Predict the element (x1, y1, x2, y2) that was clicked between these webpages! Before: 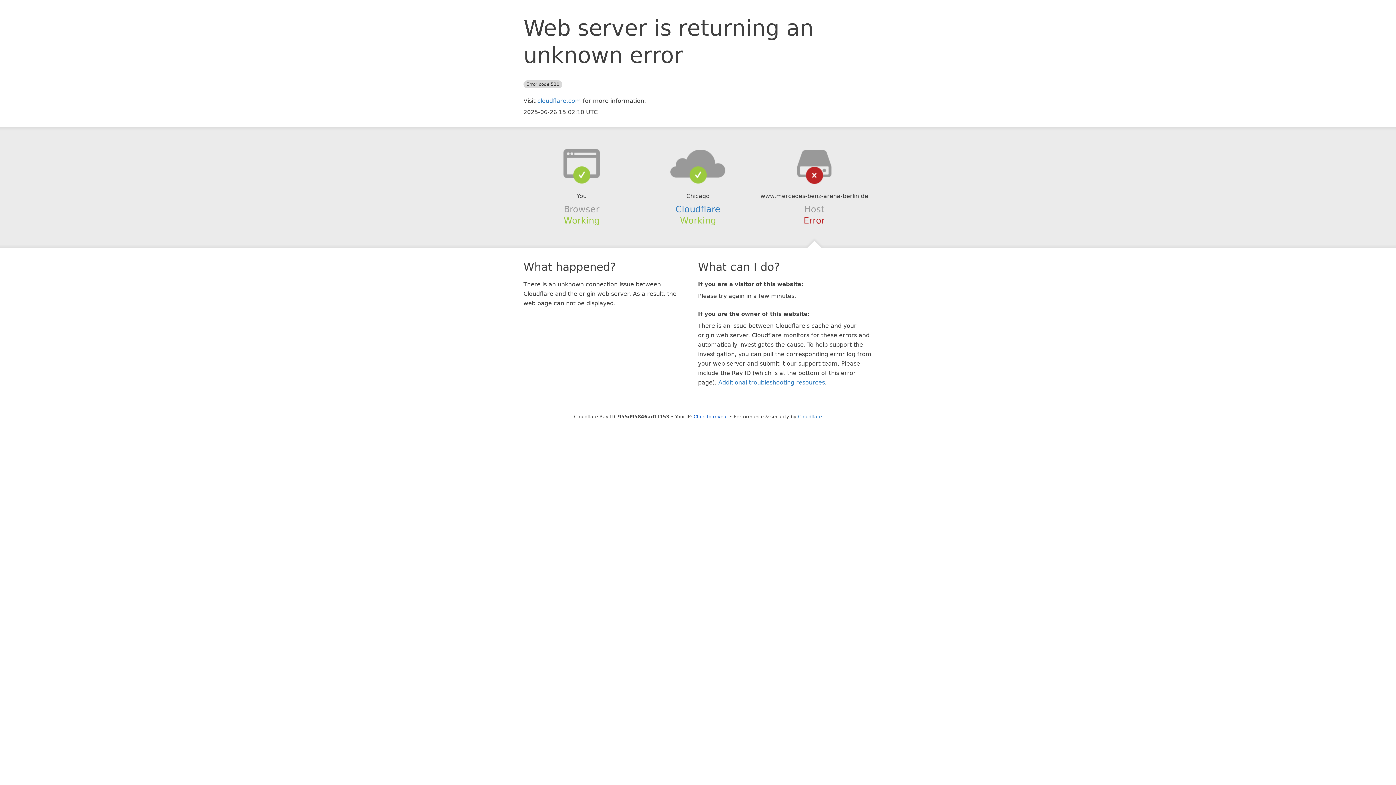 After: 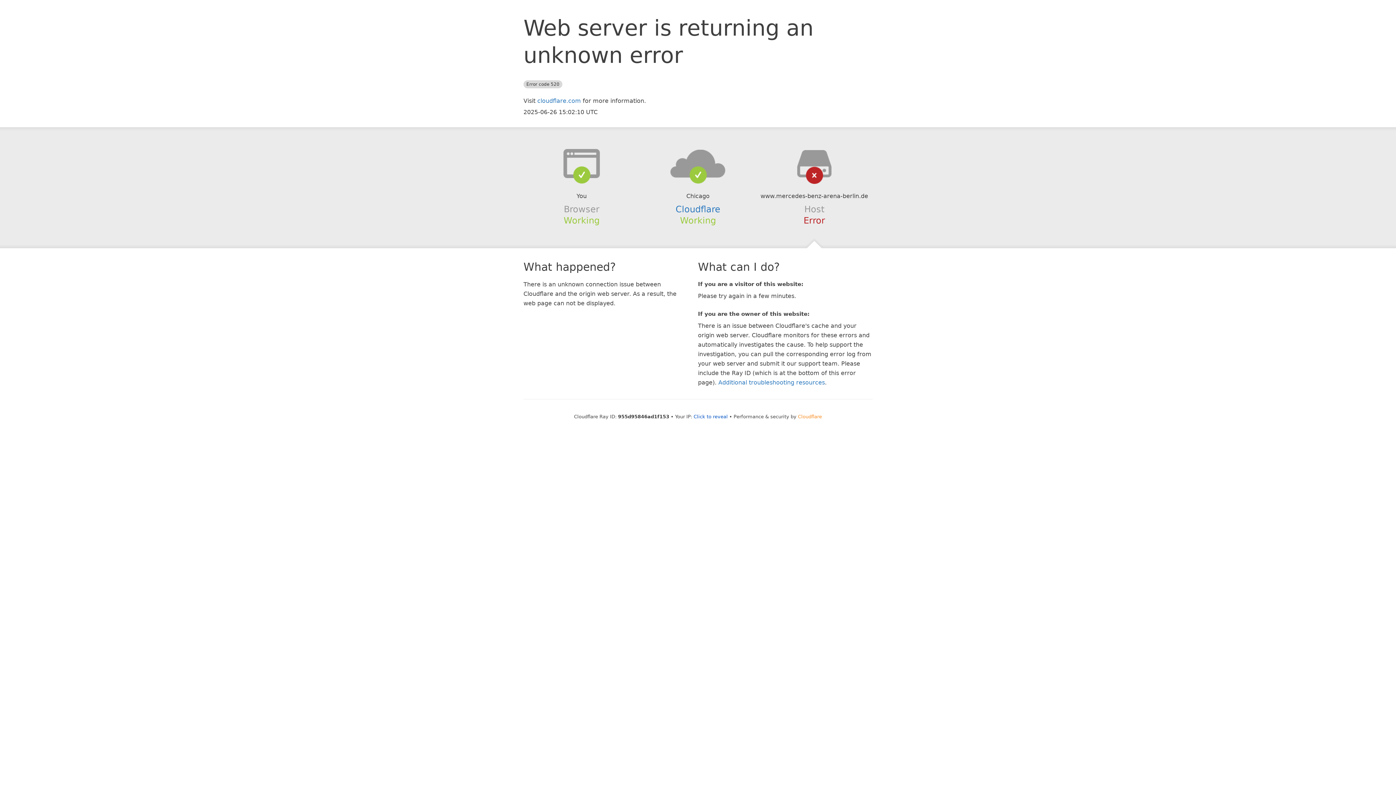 Action: label: Cloudflare bbox: (798, 414, 822, 419)